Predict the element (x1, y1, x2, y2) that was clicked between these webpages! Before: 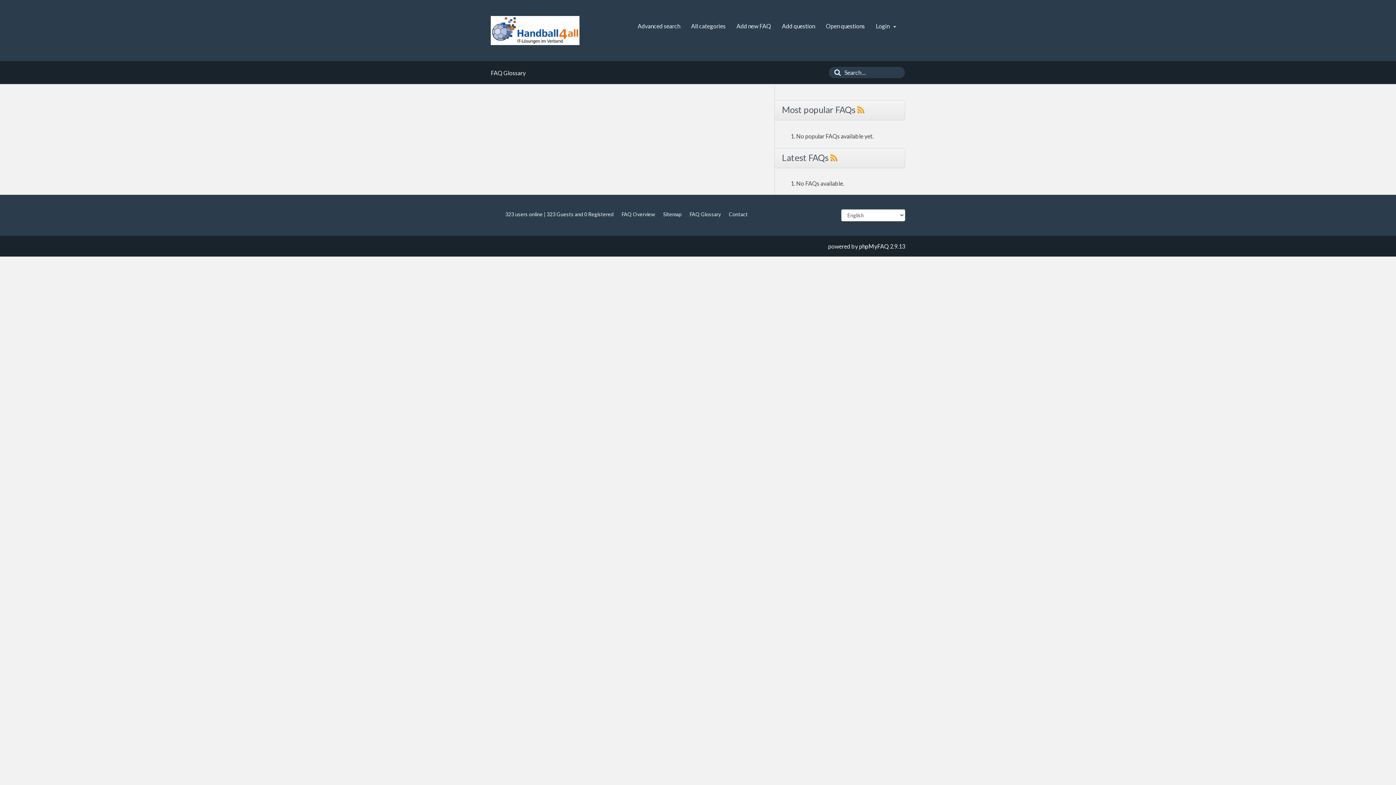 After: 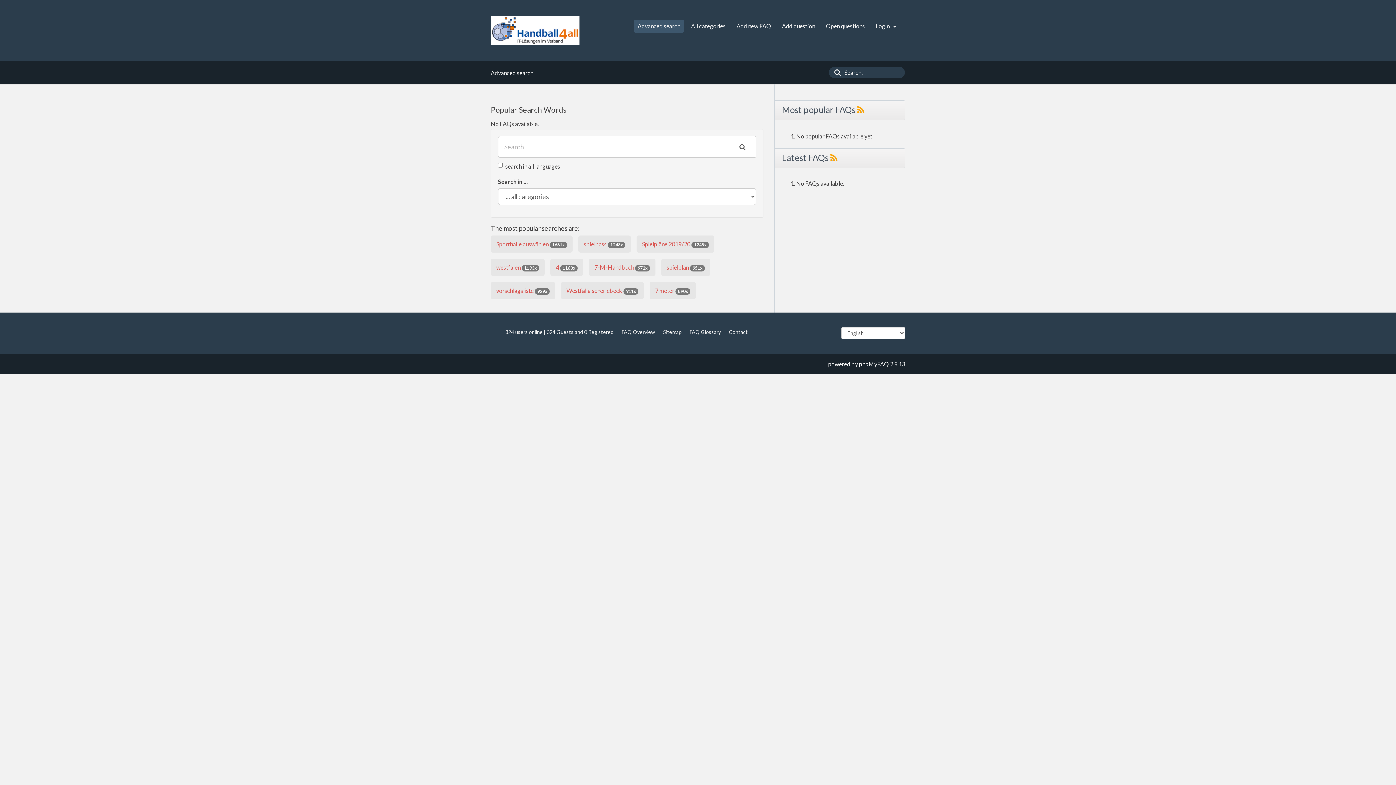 Action: bbox: (829, 67, 842, 78) label: Search